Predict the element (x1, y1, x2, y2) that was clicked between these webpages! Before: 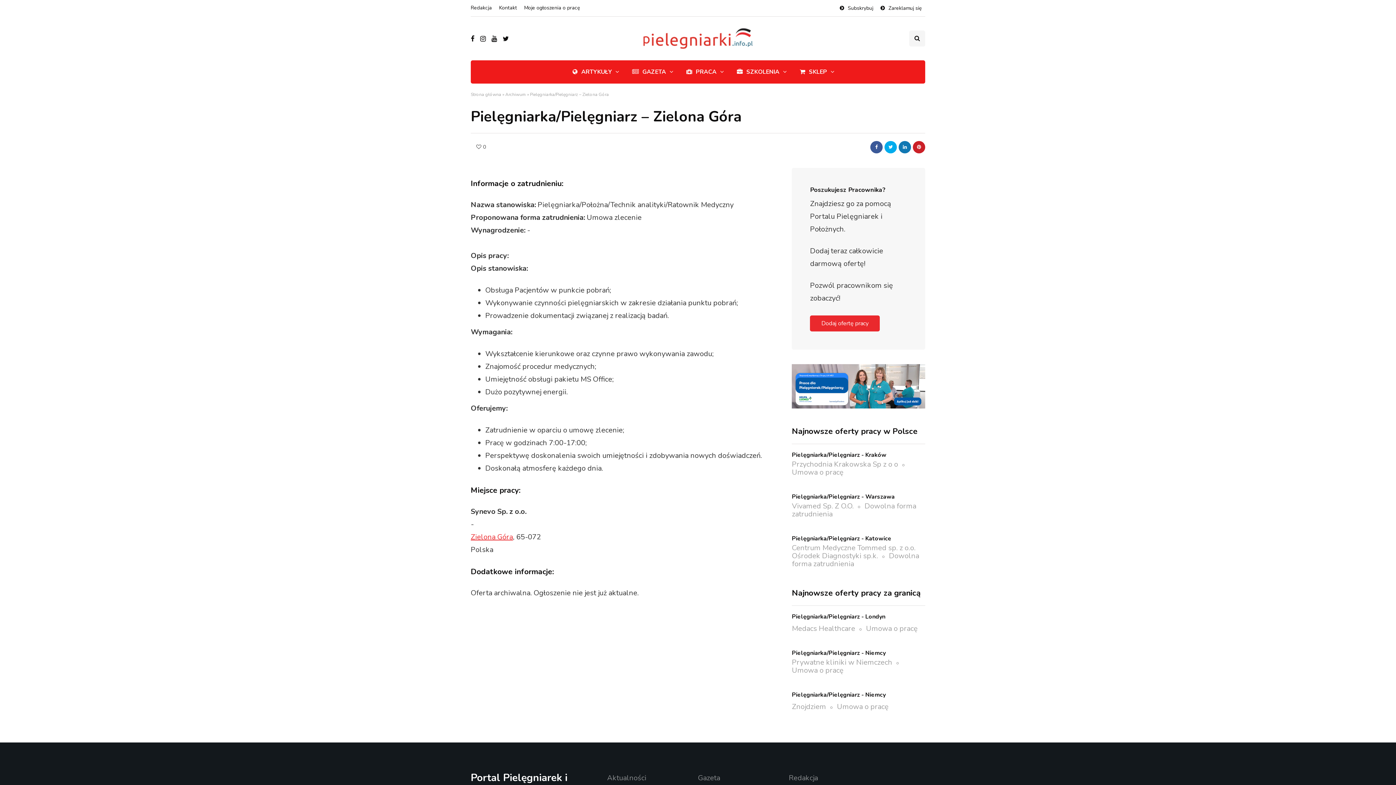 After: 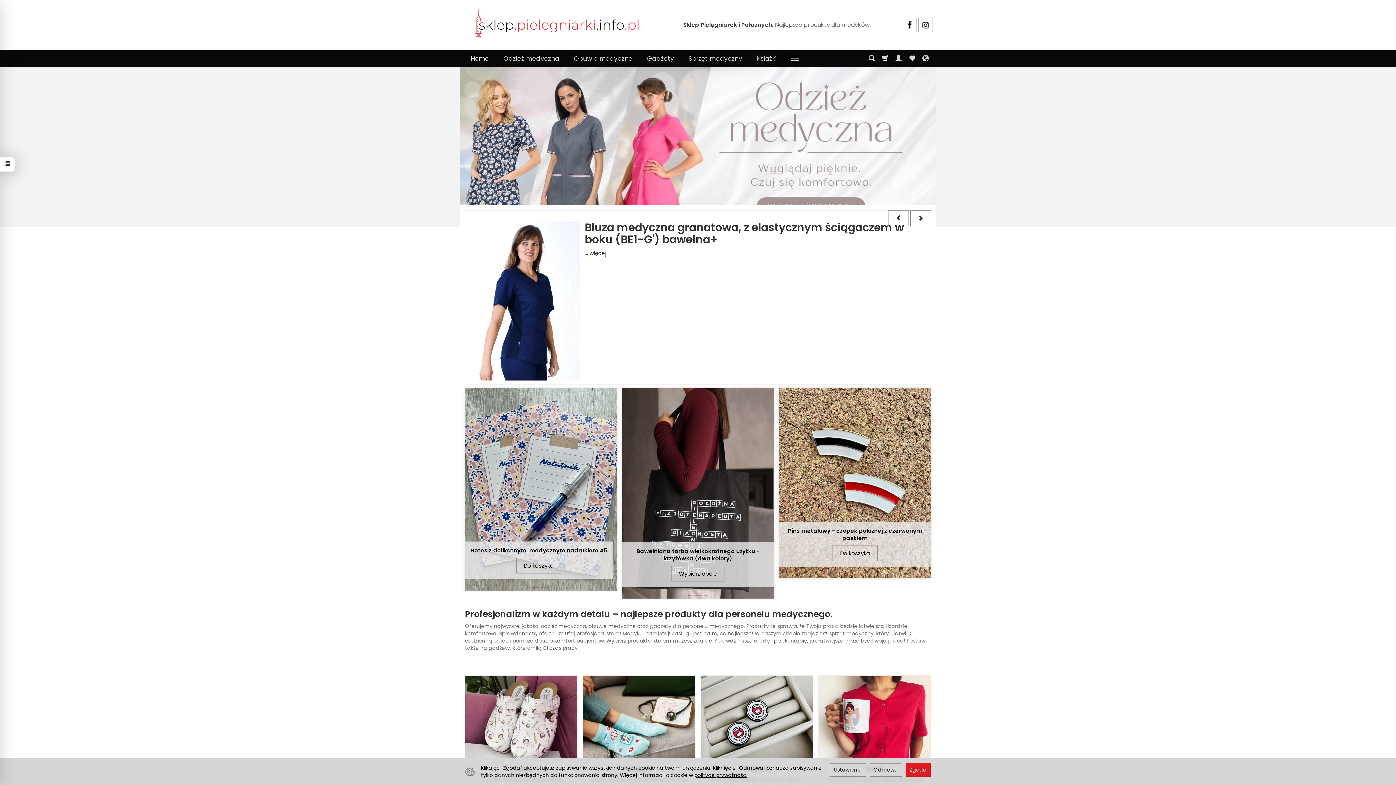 Action: bbox: (793, 64, 841, 80) label: SKLEP